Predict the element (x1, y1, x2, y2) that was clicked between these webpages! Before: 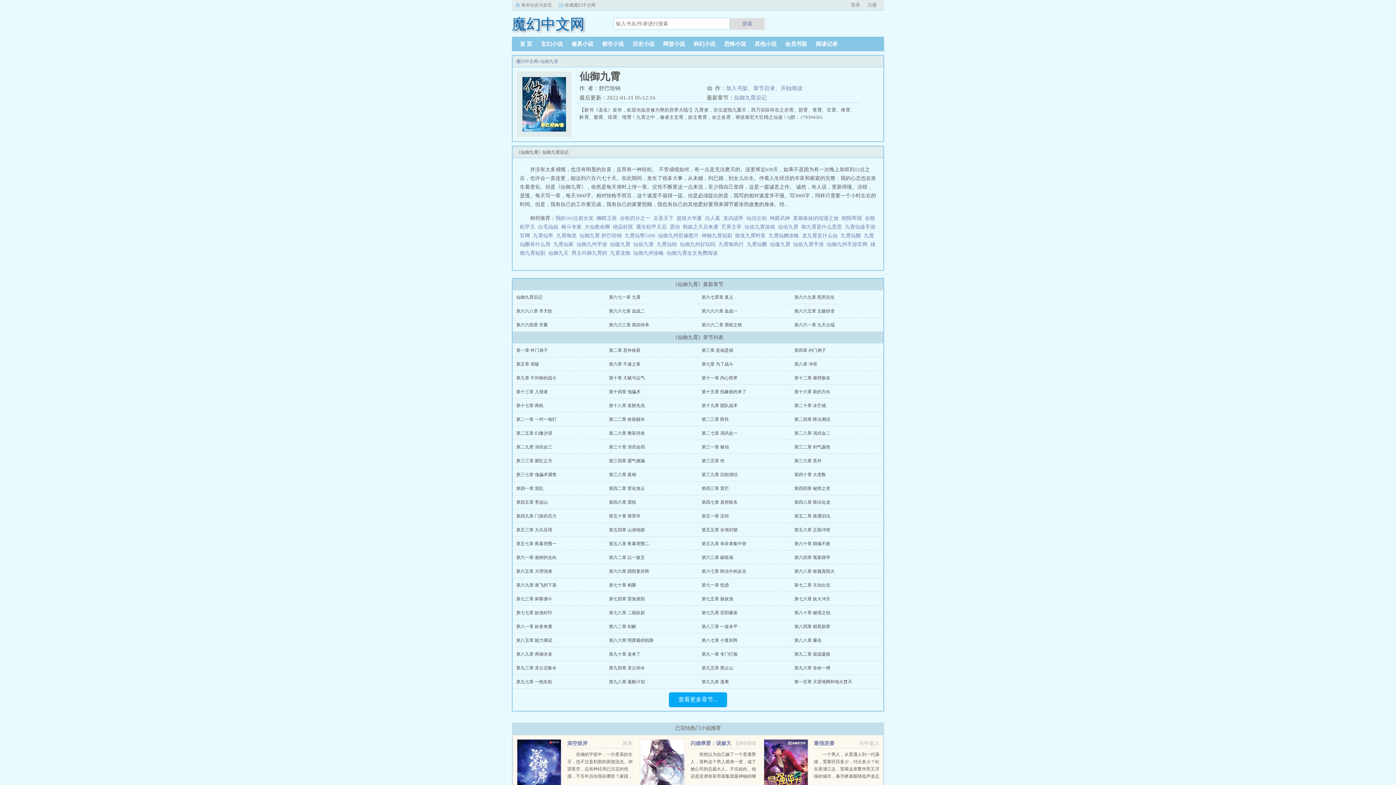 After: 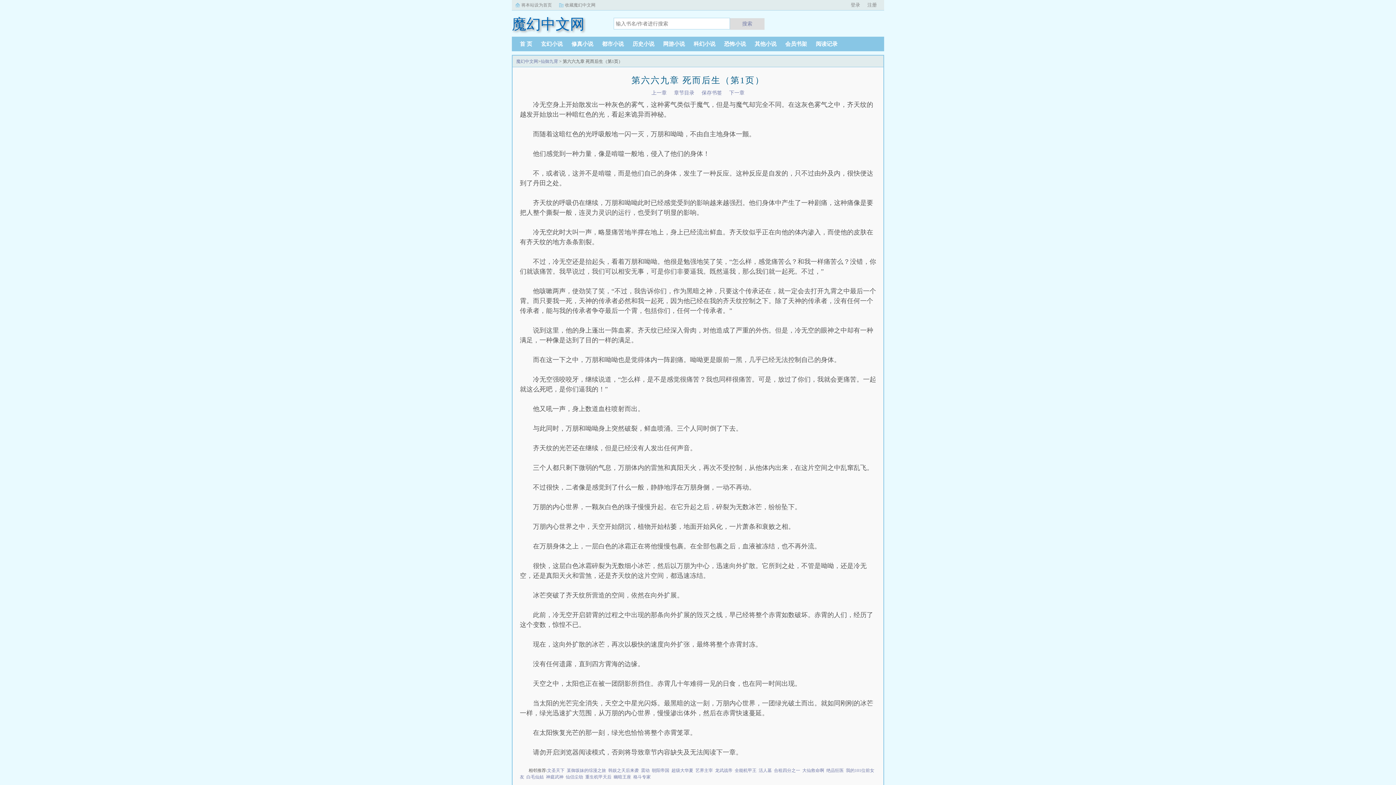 Action: bbox: (794, 294, 834, 300) label: 第六六九章 死而后生